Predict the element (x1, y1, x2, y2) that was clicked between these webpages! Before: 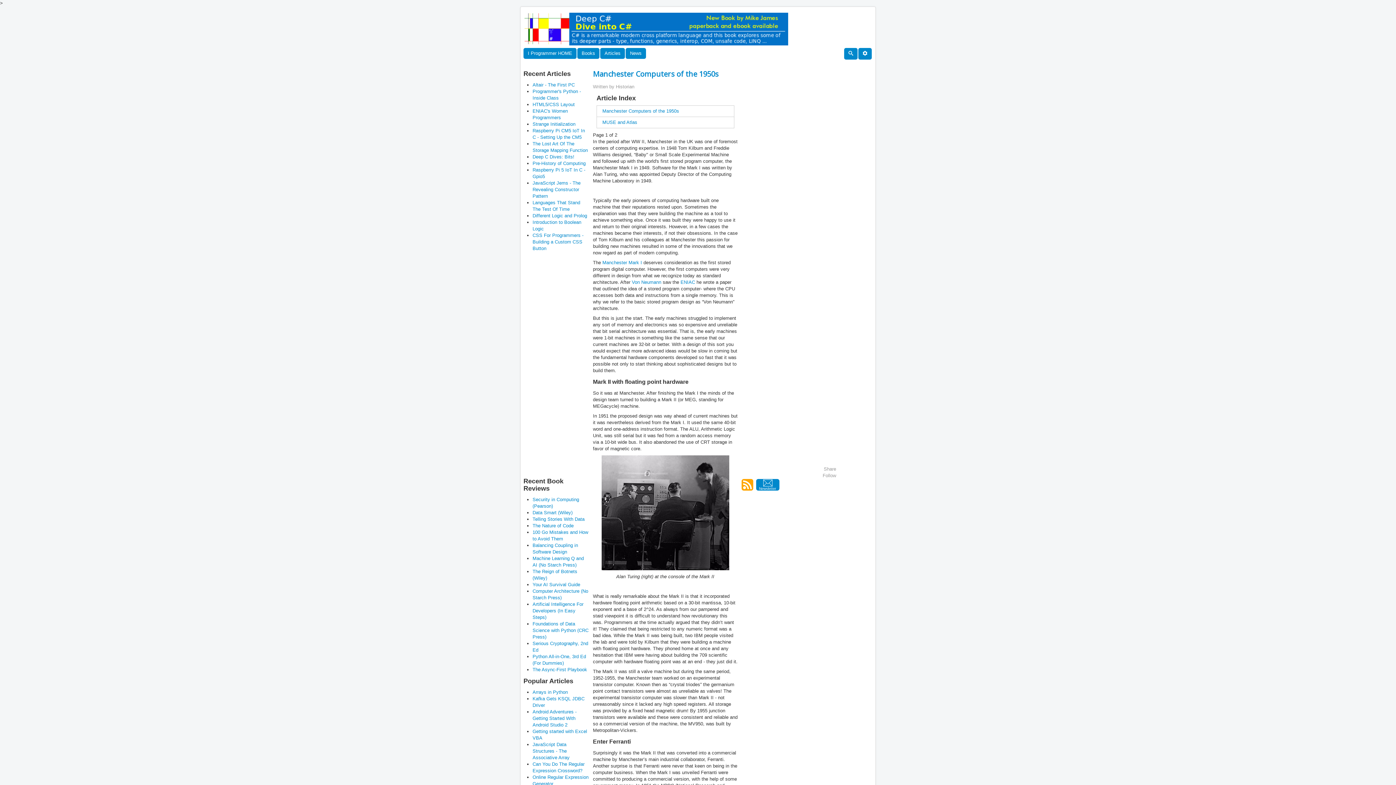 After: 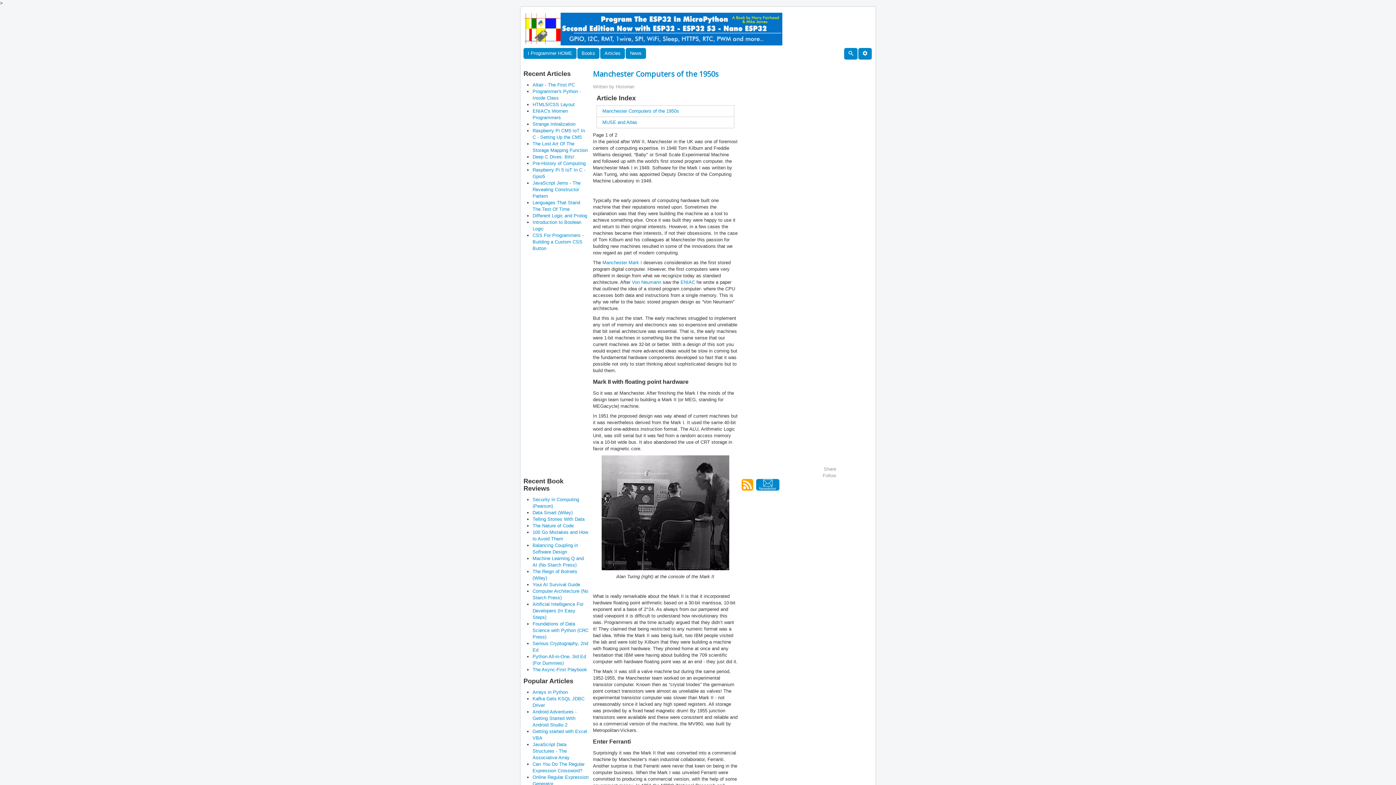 Action: bbox: (600, 106, 681, 115) label: Manchester Computers of the 1950s